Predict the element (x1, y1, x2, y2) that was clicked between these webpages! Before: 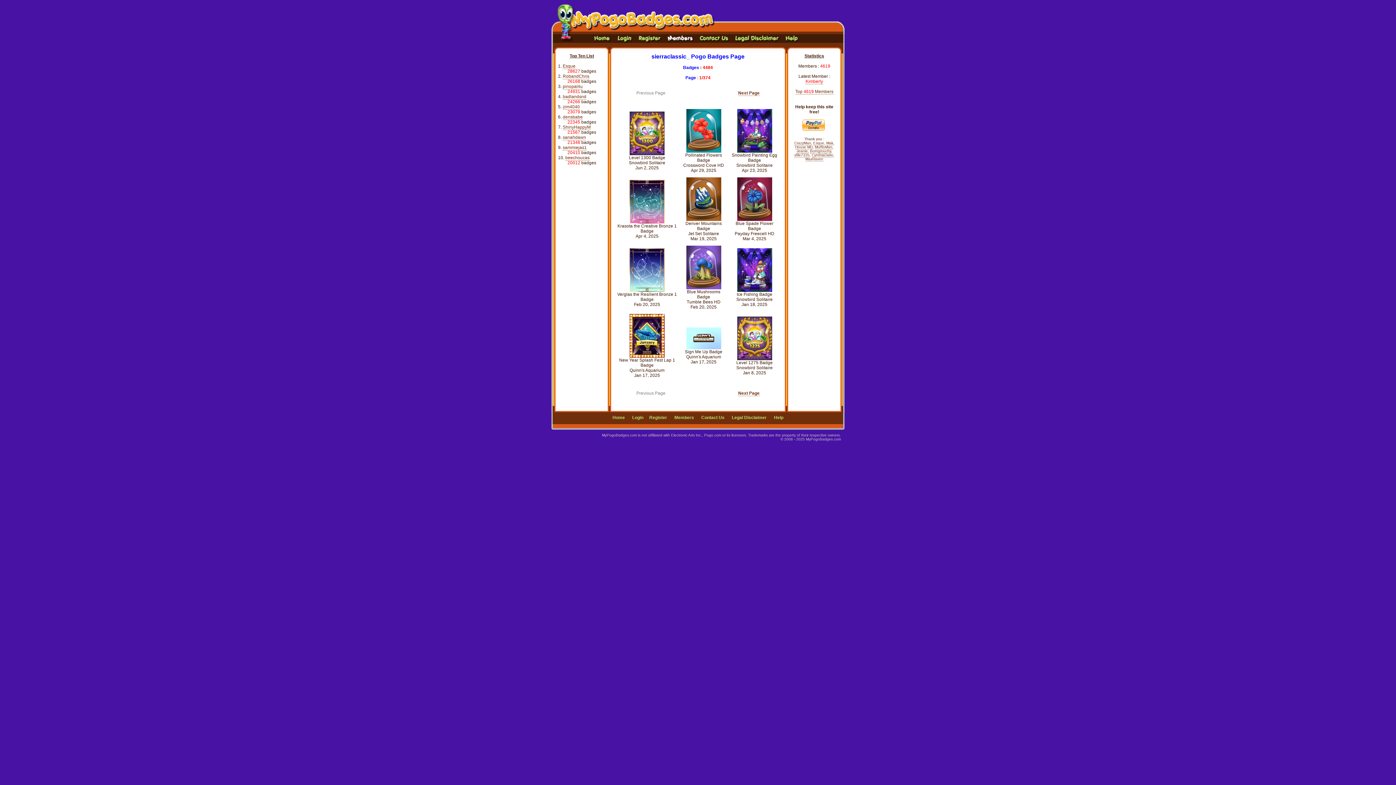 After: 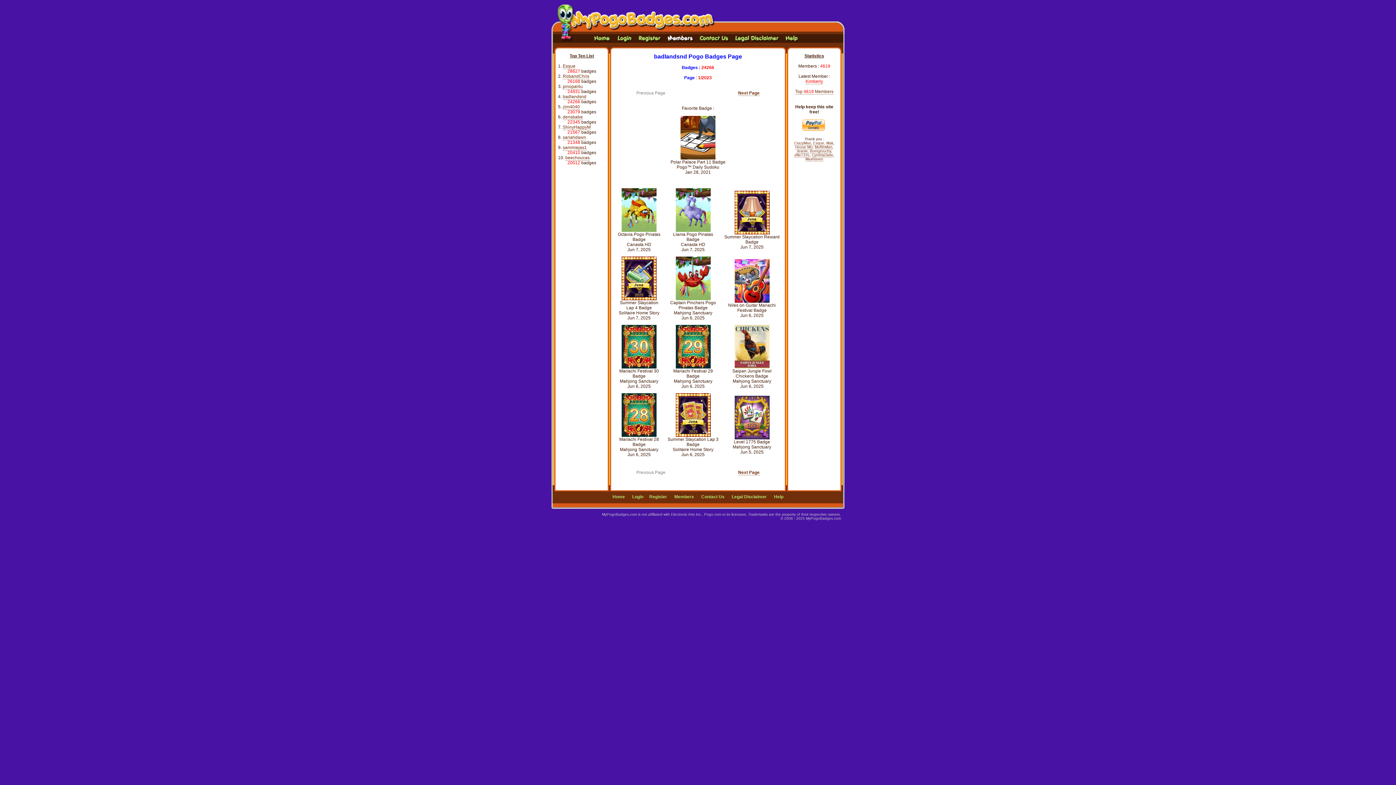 Action: bbox: (562, 94, 586, 99) label: badlandsnd